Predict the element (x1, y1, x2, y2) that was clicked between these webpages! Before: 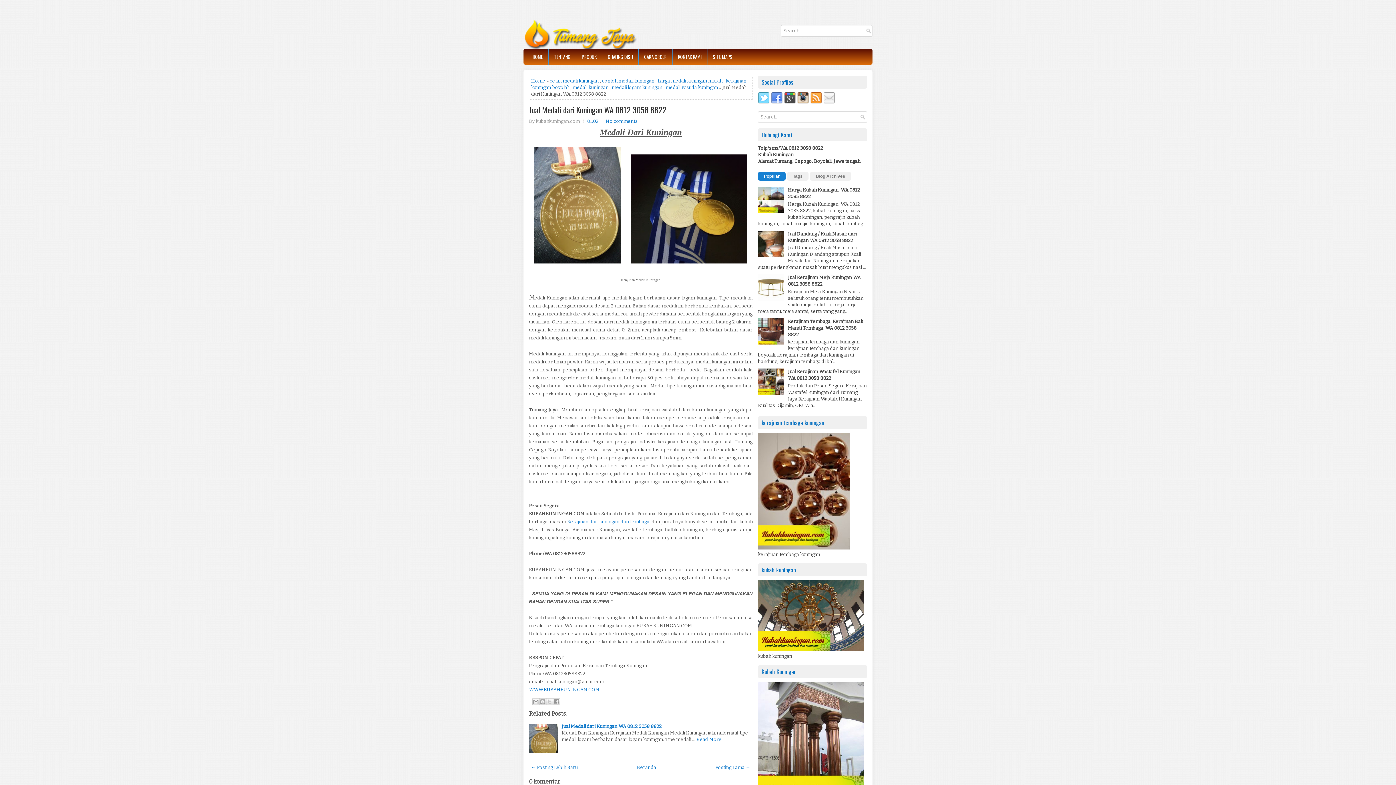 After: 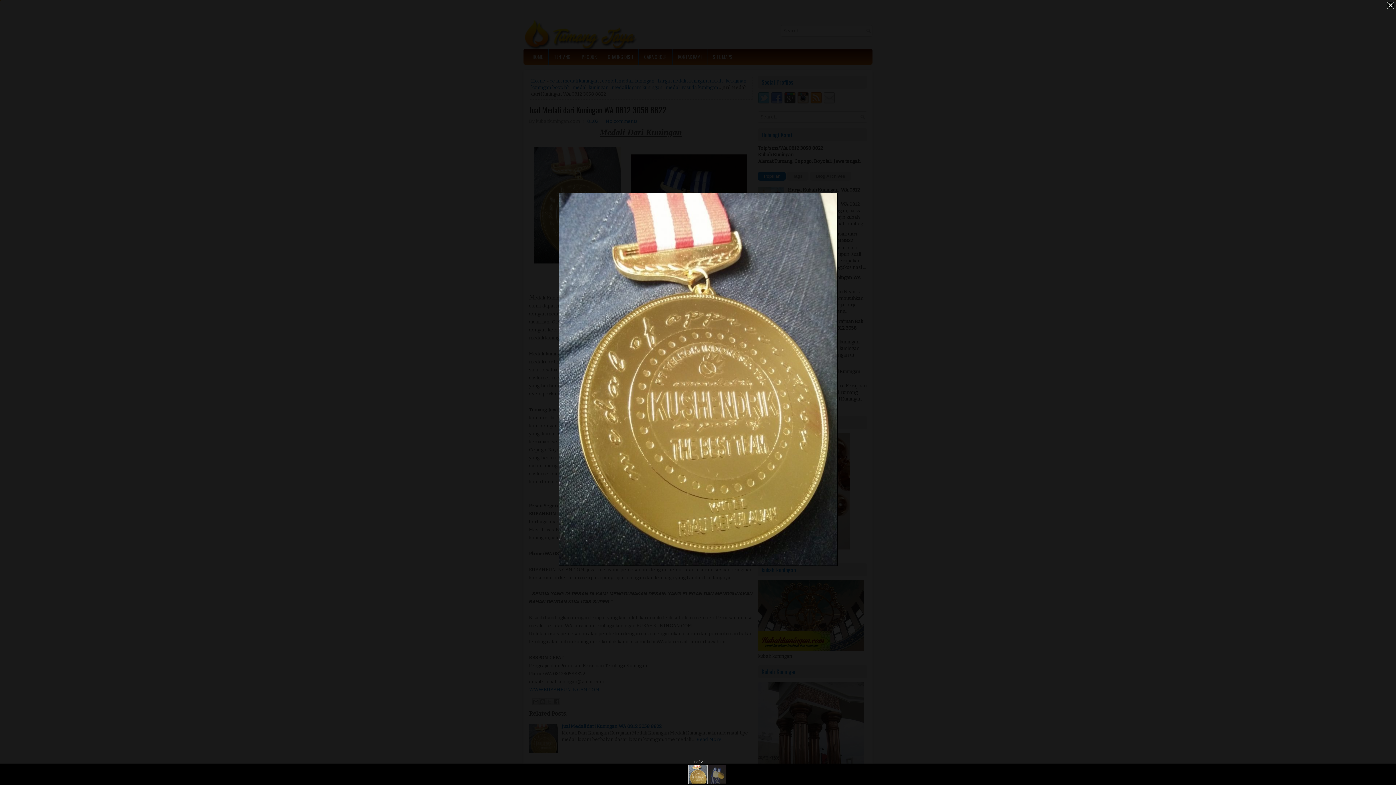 Action: bbox: (534, 259, 621, 264)